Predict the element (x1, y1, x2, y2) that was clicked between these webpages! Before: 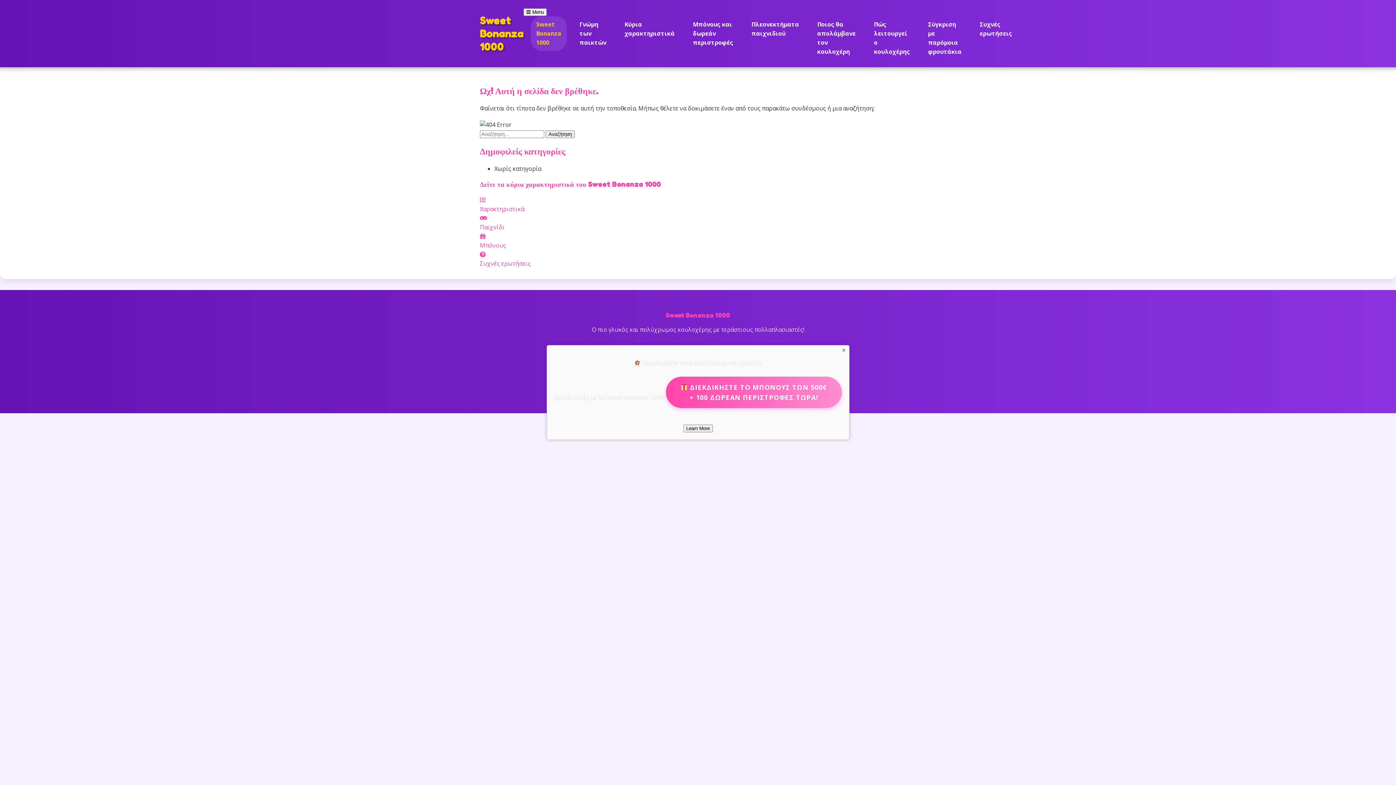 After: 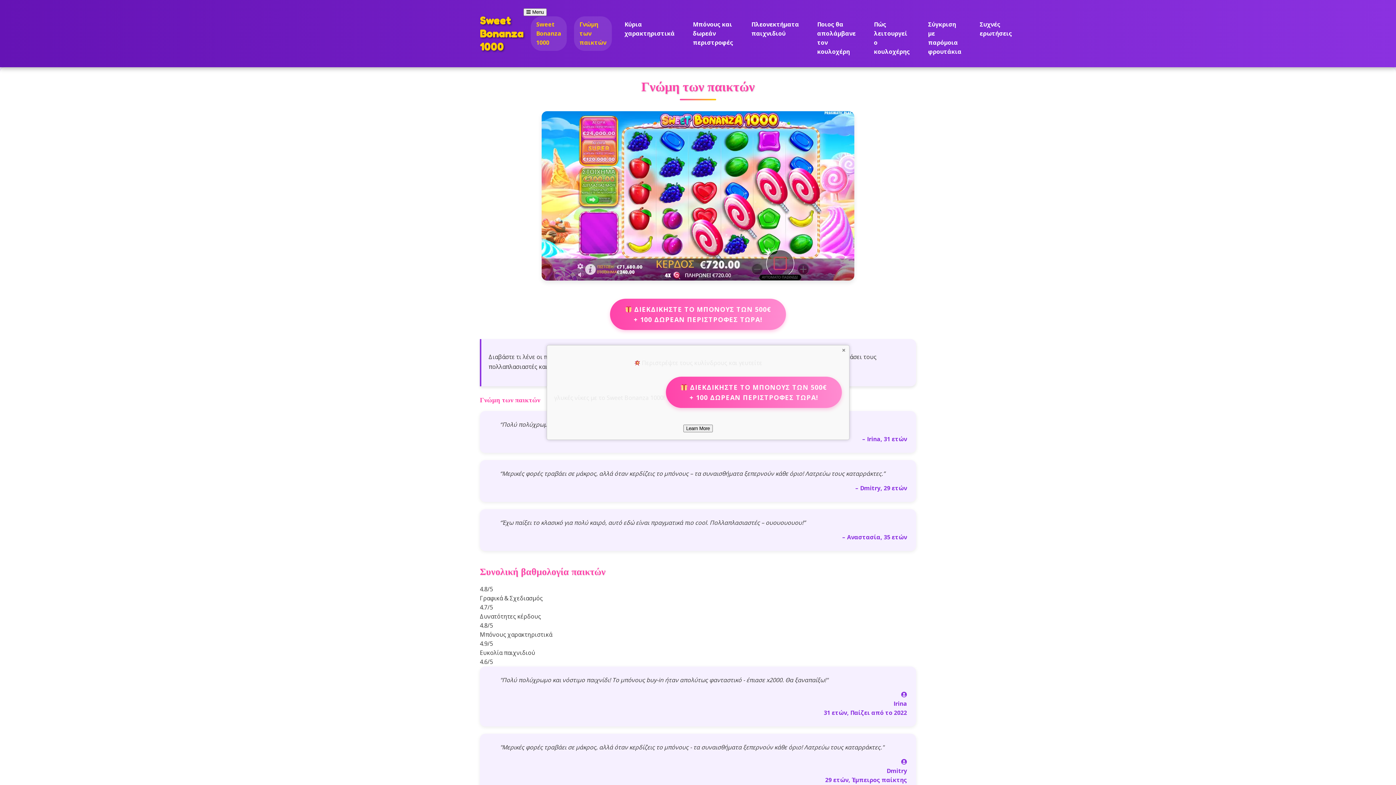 Action: label: Γνώμη των παικτών bbox: (574, 16, 612, 50)